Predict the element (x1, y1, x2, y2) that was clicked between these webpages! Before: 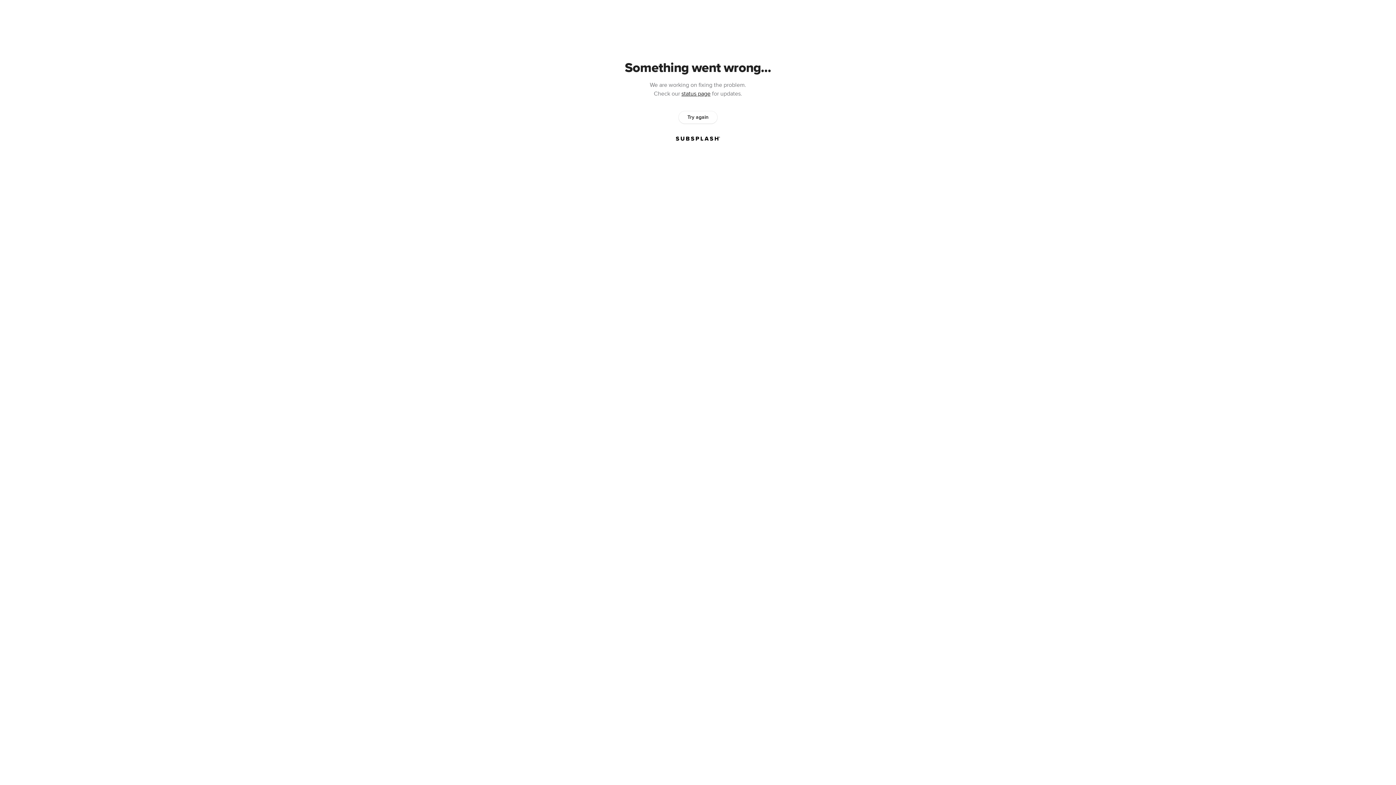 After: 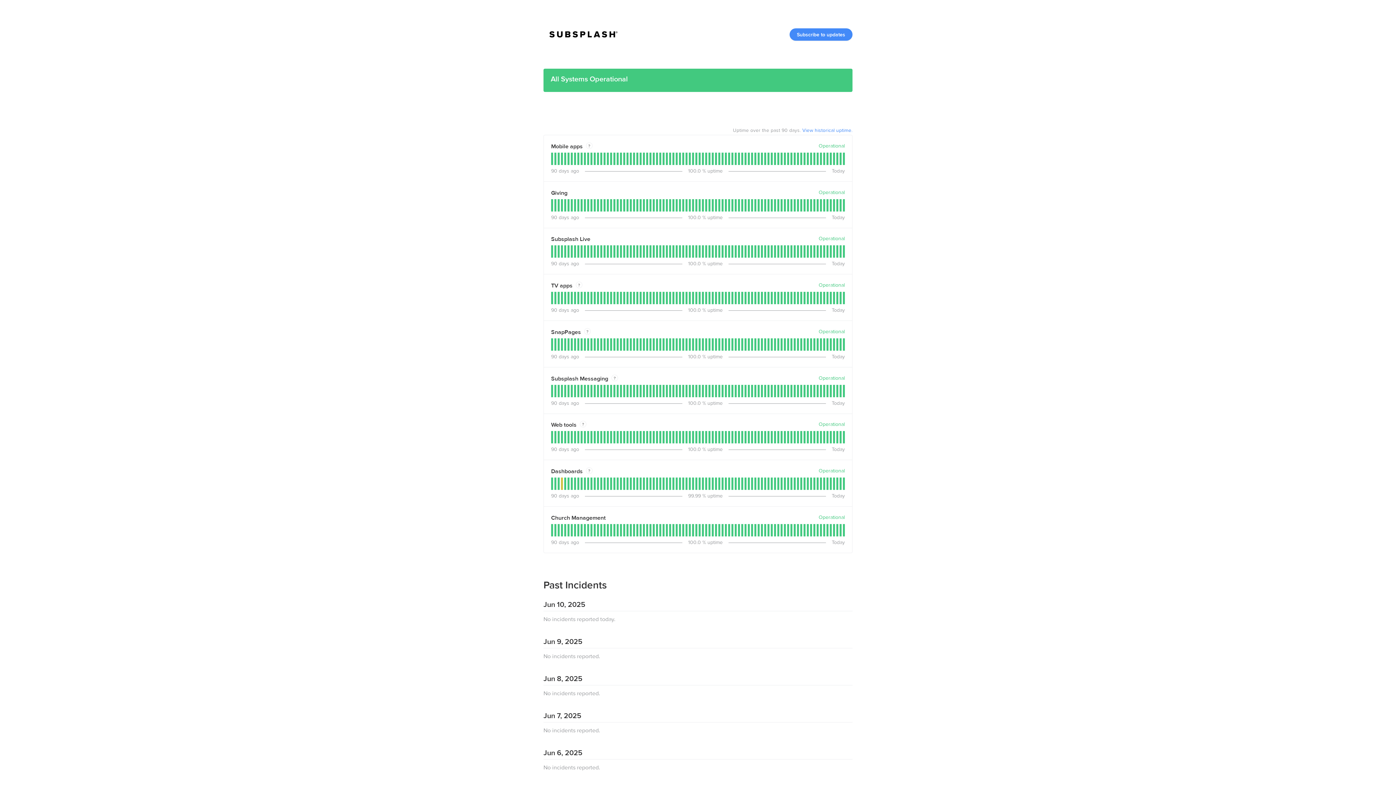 Action: label: status page bbox: (681, 90, 710, 97)